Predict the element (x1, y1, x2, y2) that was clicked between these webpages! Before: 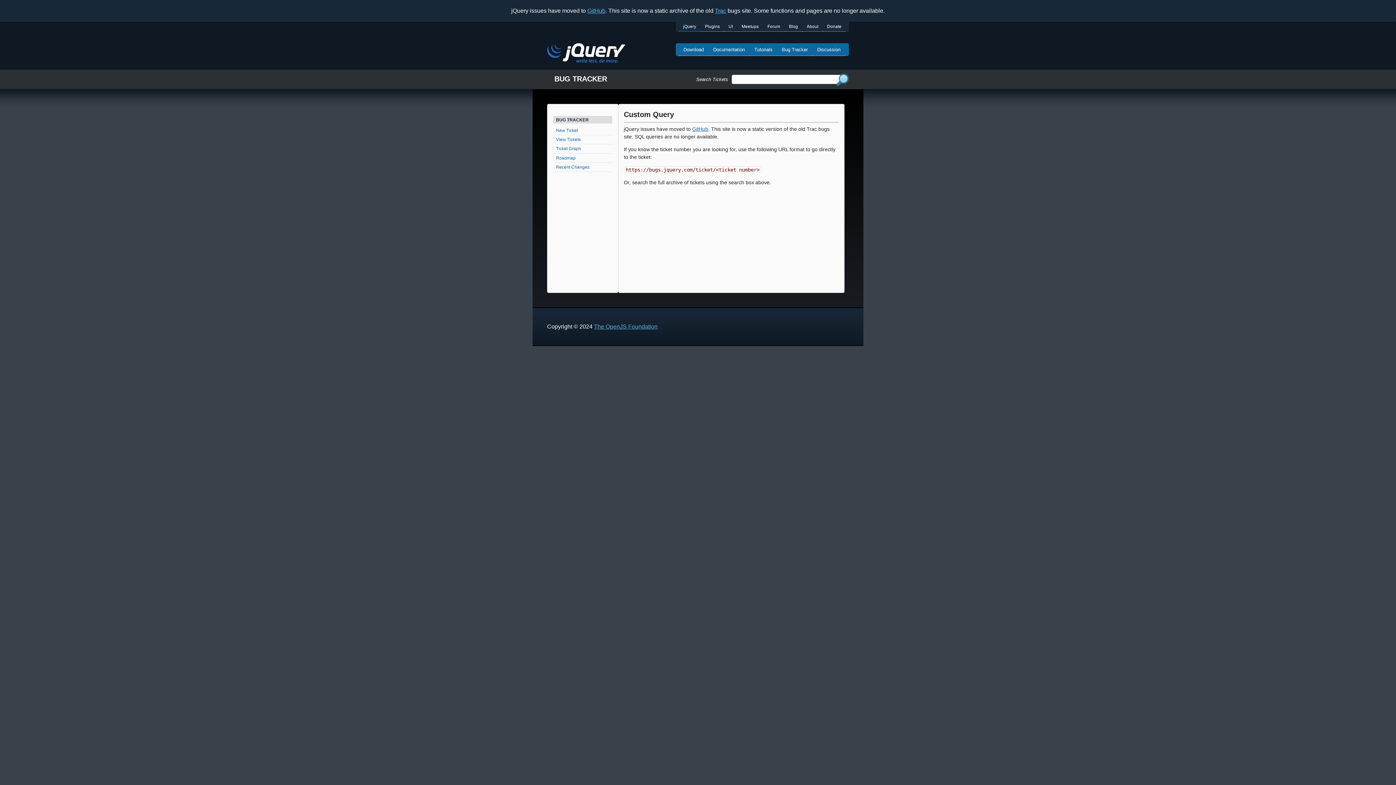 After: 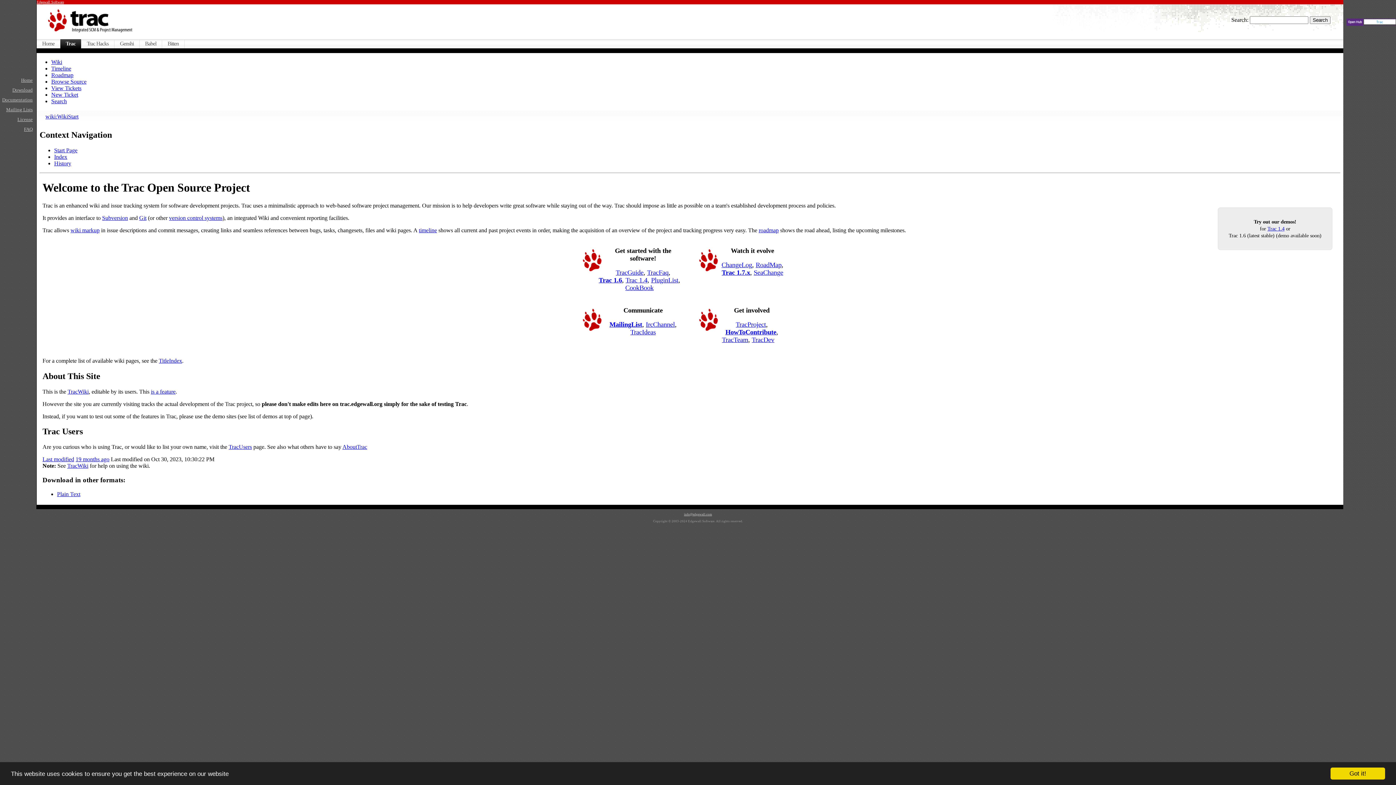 Action: bbox: (715, 7, 726, 13) label: Trac